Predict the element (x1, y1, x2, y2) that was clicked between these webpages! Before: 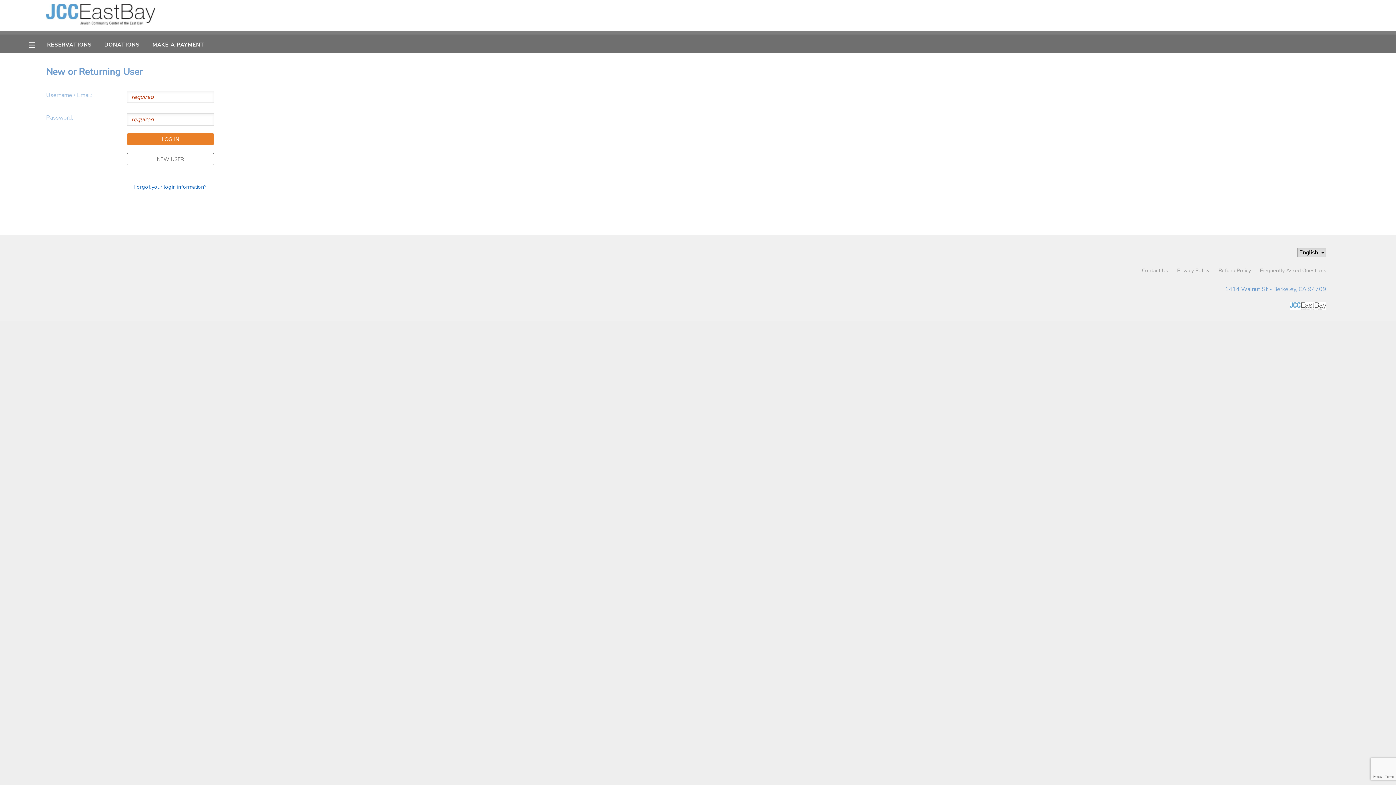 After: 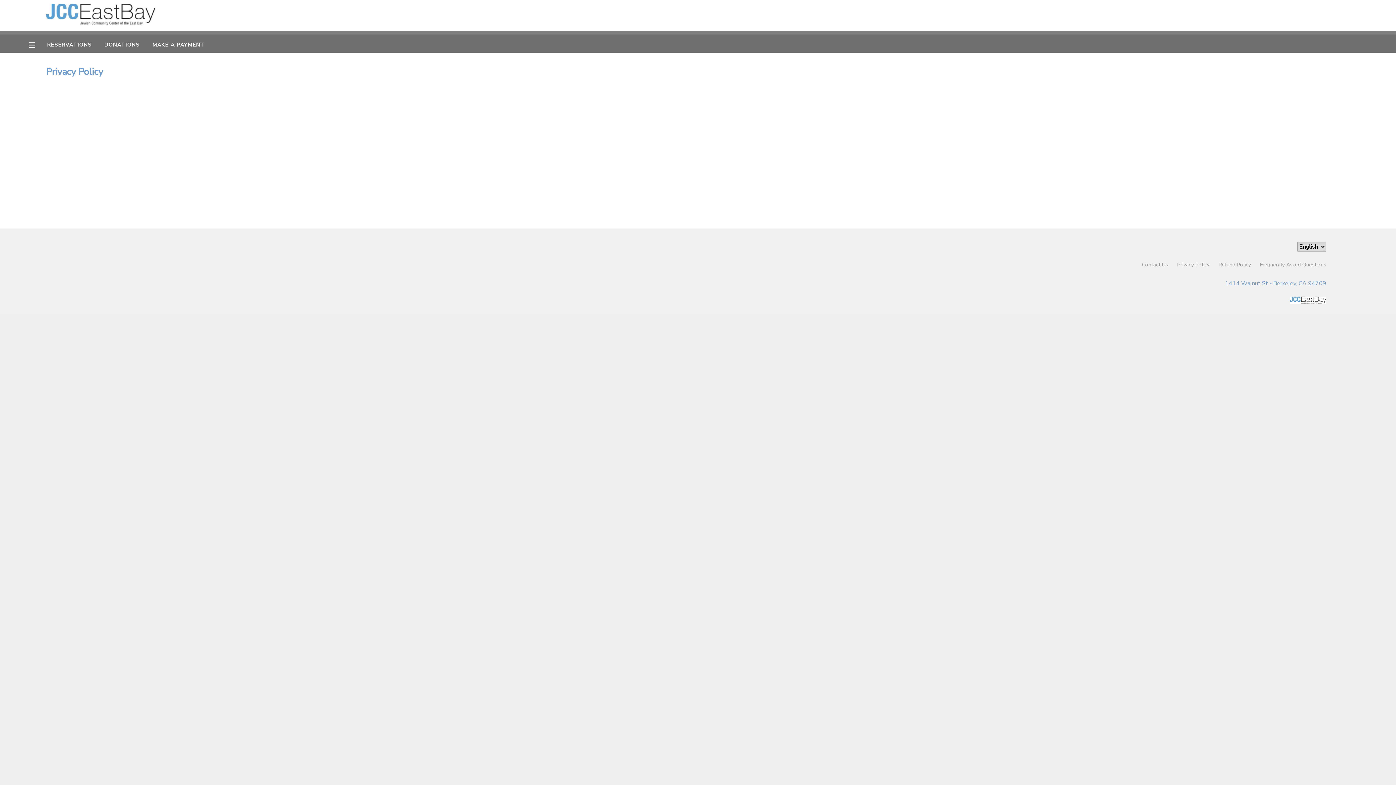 Action: bbox: (1177, 267, 1209, 274) label: Privacy Policy